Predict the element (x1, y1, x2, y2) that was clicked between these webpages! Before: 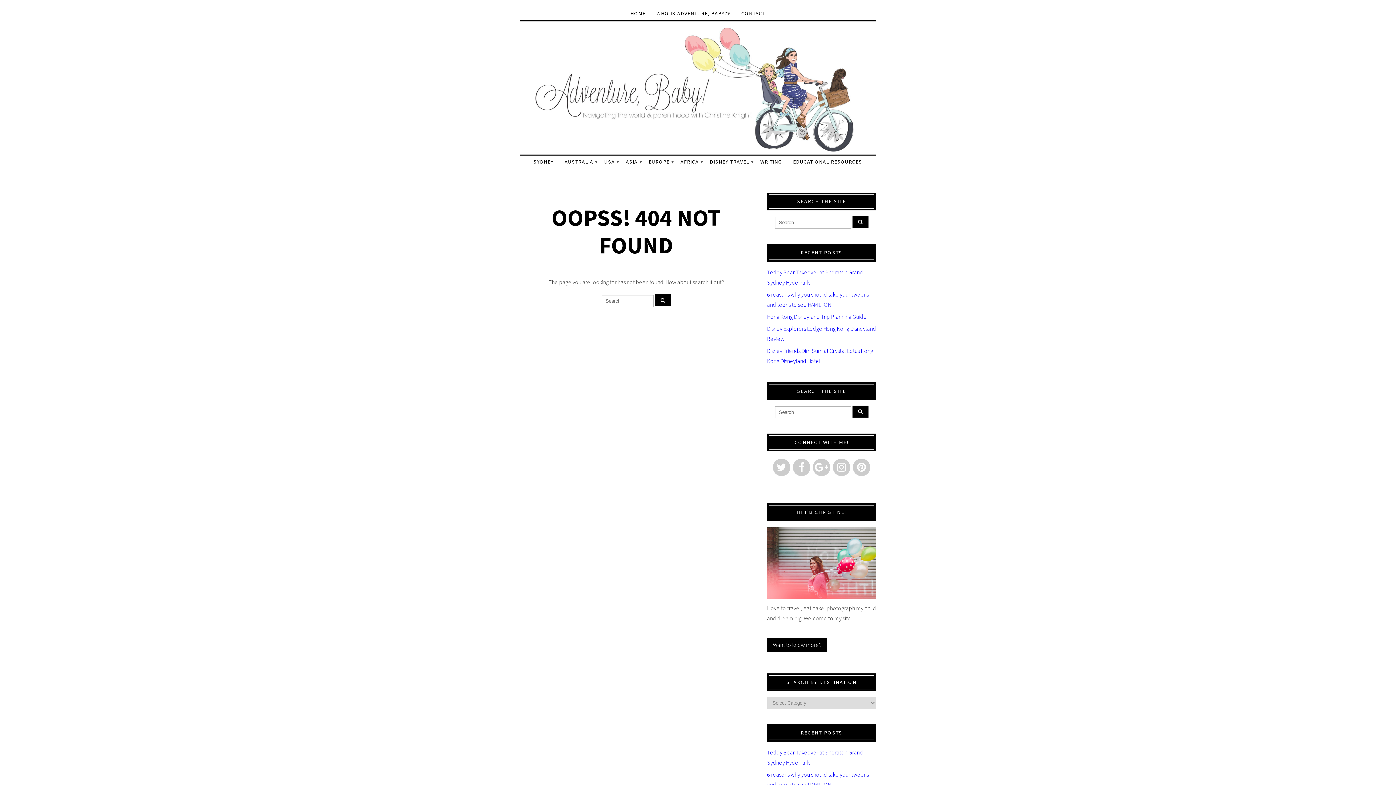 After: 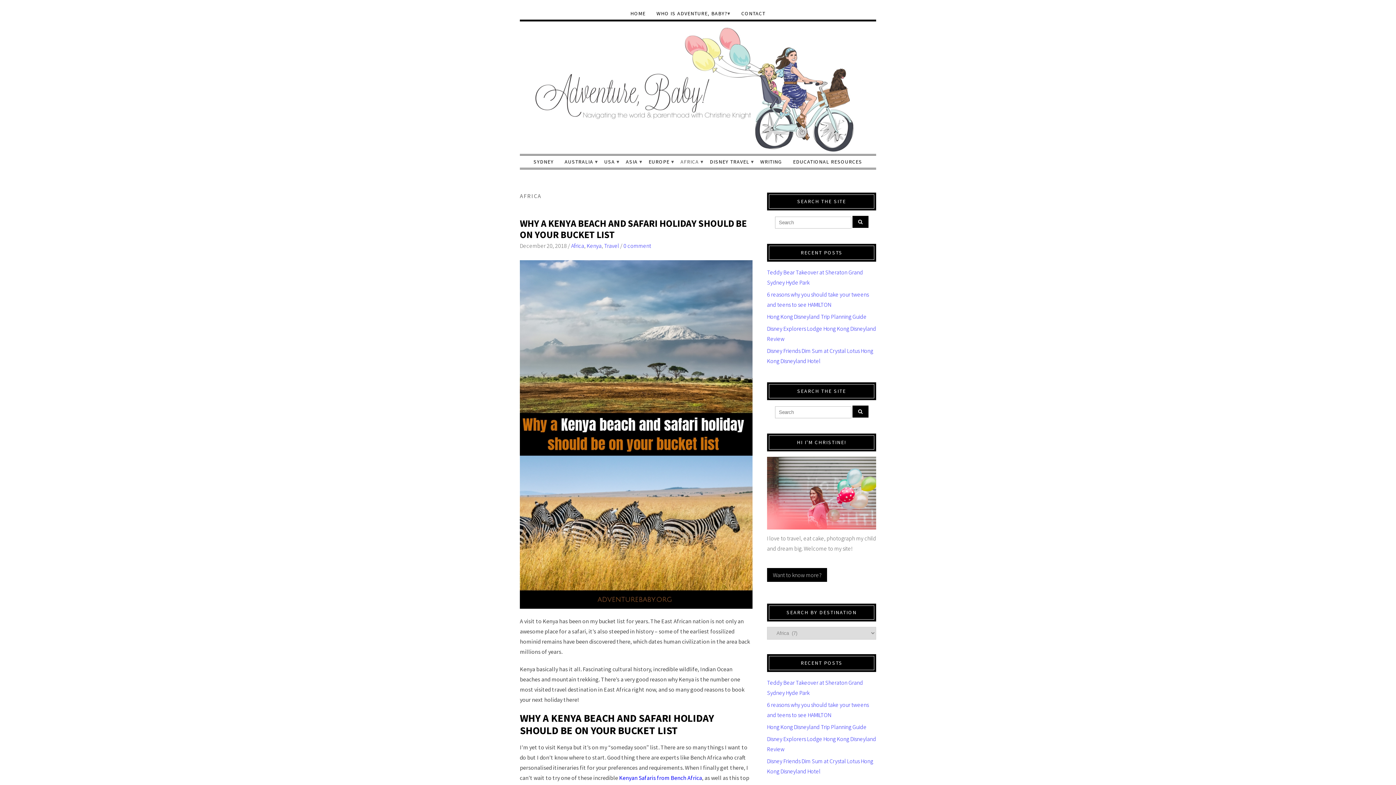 Action: label: AFRICA bbox: (675, 155, 704, 167)